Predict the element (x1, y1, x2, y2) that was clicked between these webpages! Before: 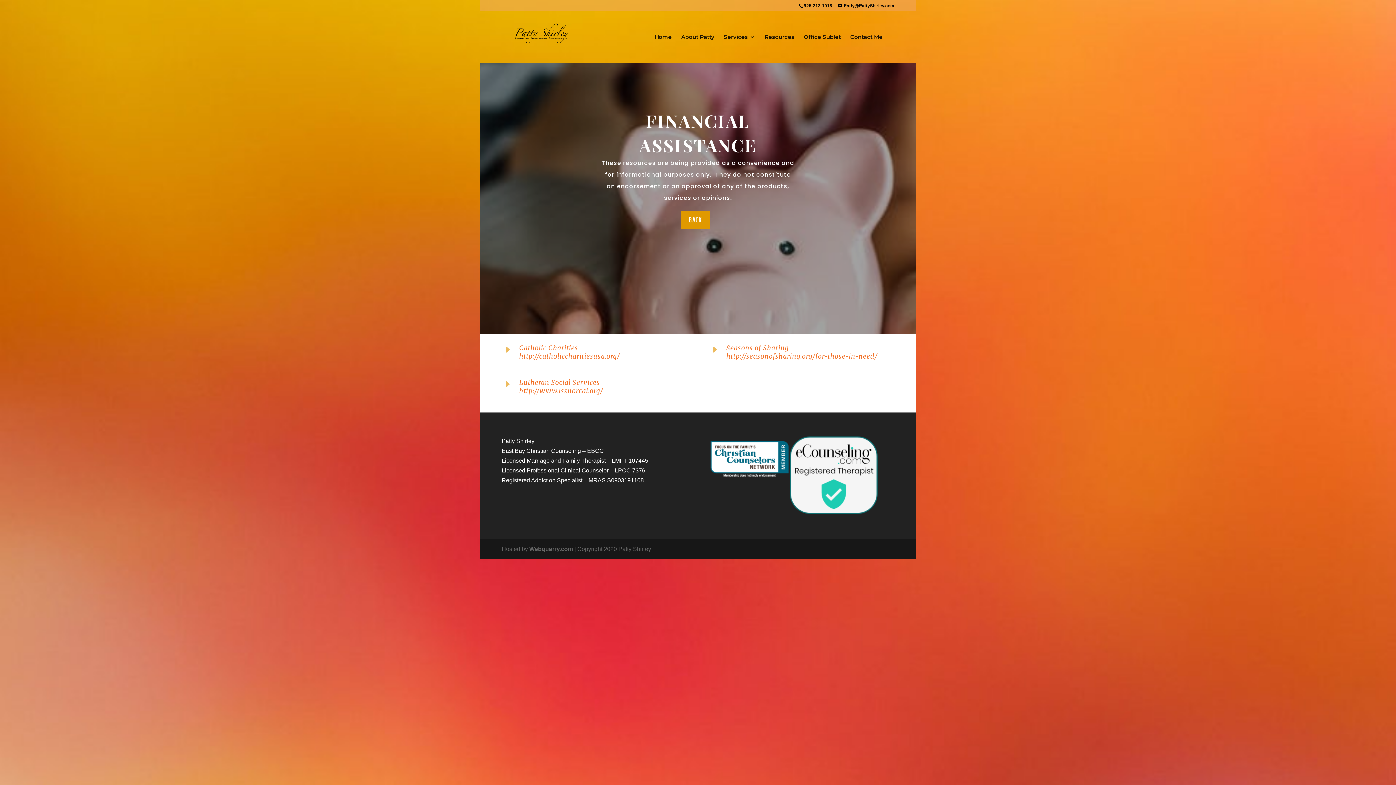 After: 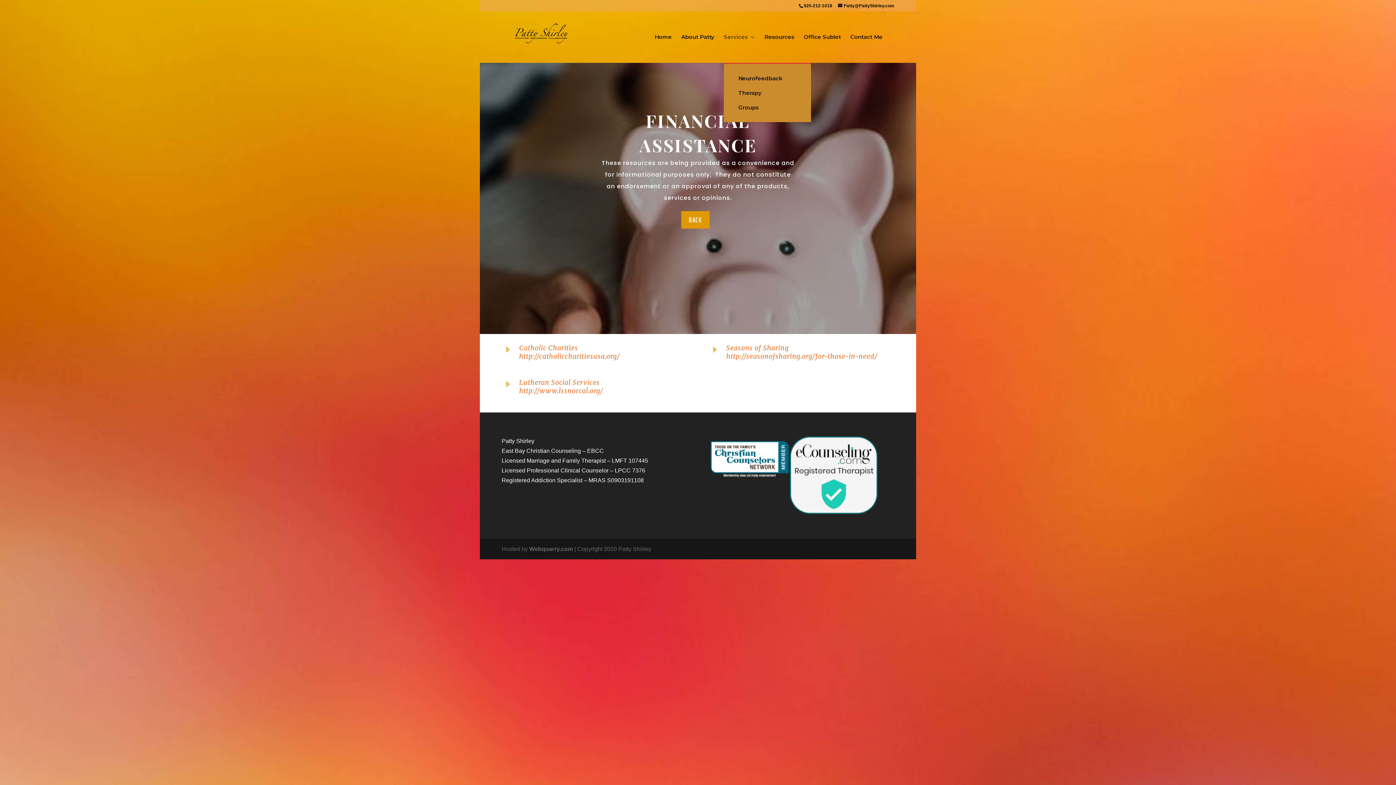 Action: bbox: (724, 34, 755, 62) label: Services